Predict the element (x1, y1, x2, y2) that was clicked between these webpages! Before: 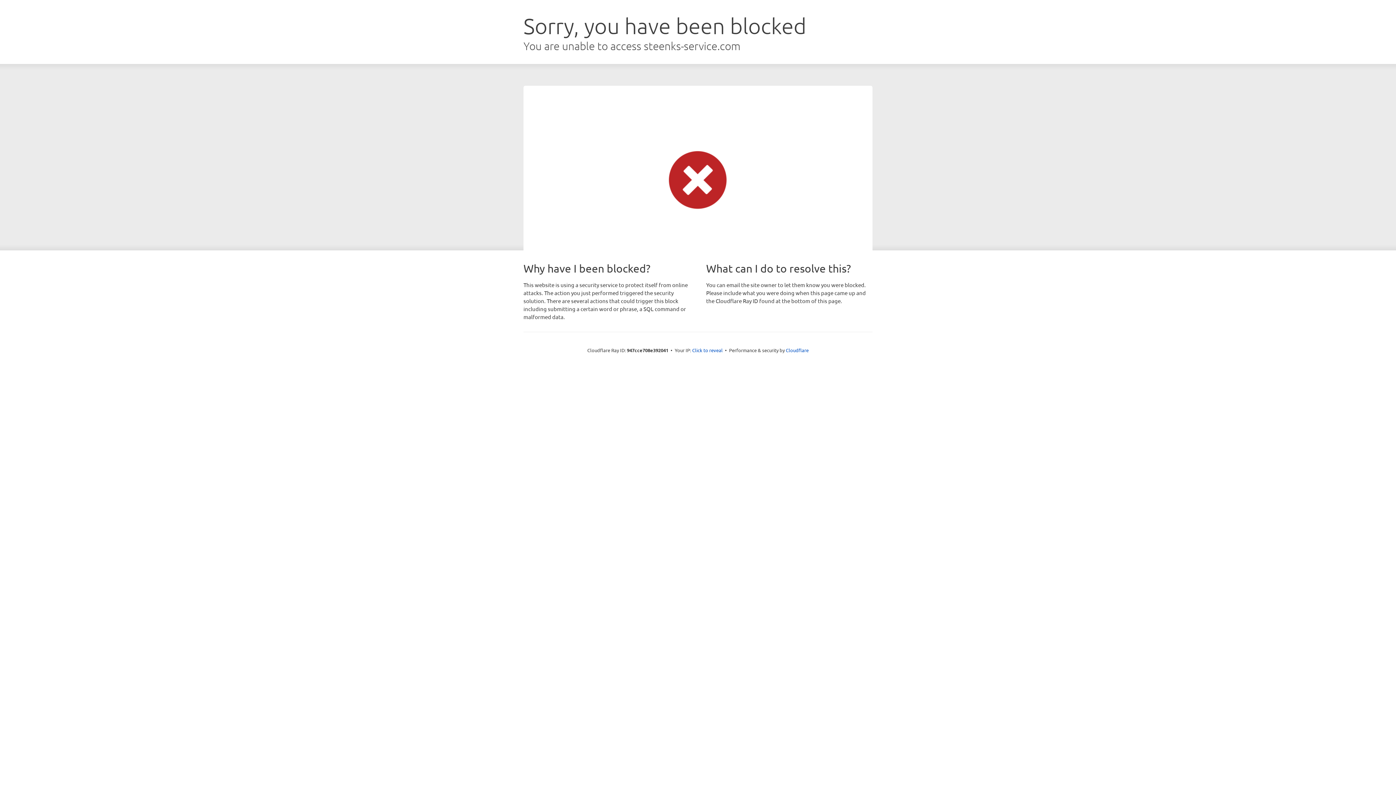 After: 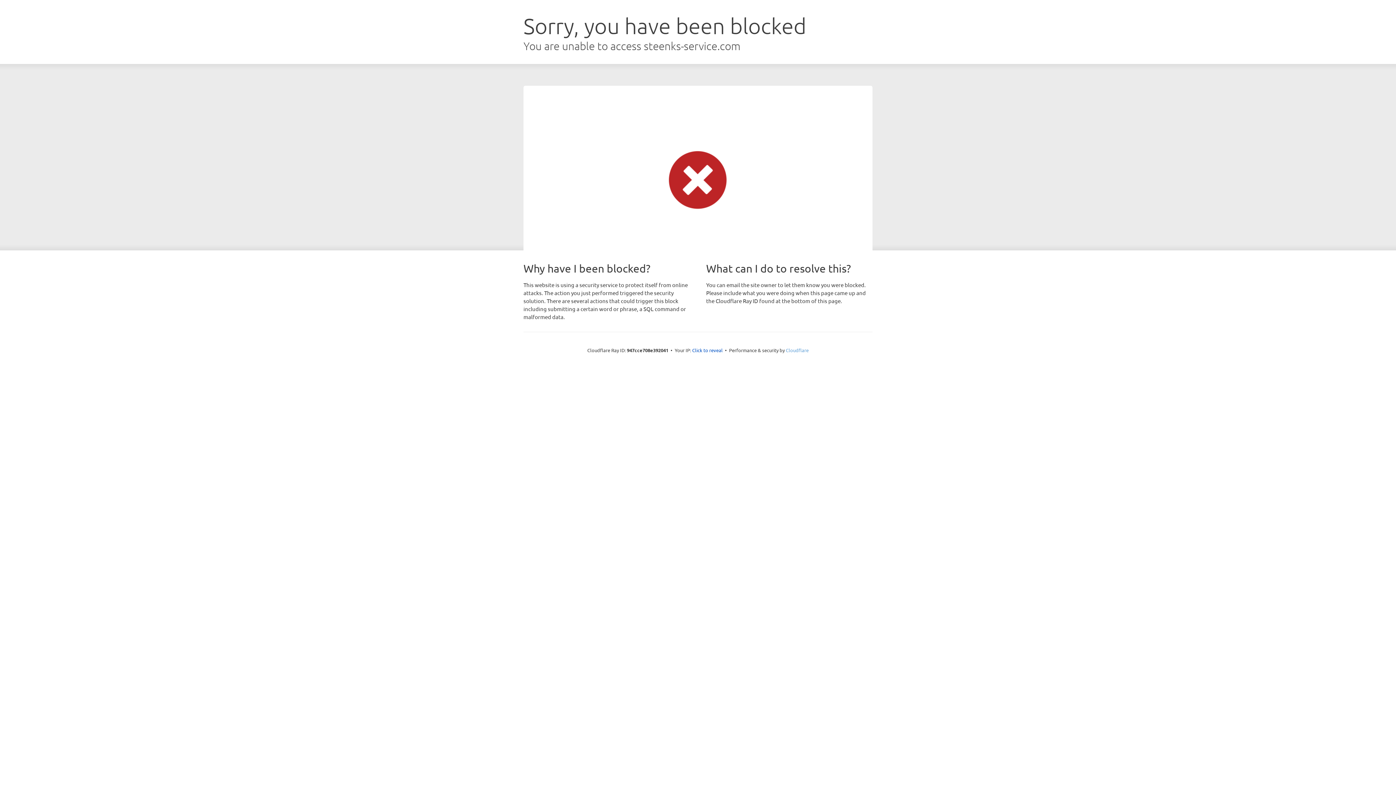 Action: label: Cloudflare bbox: (786, 347, 808, 353)